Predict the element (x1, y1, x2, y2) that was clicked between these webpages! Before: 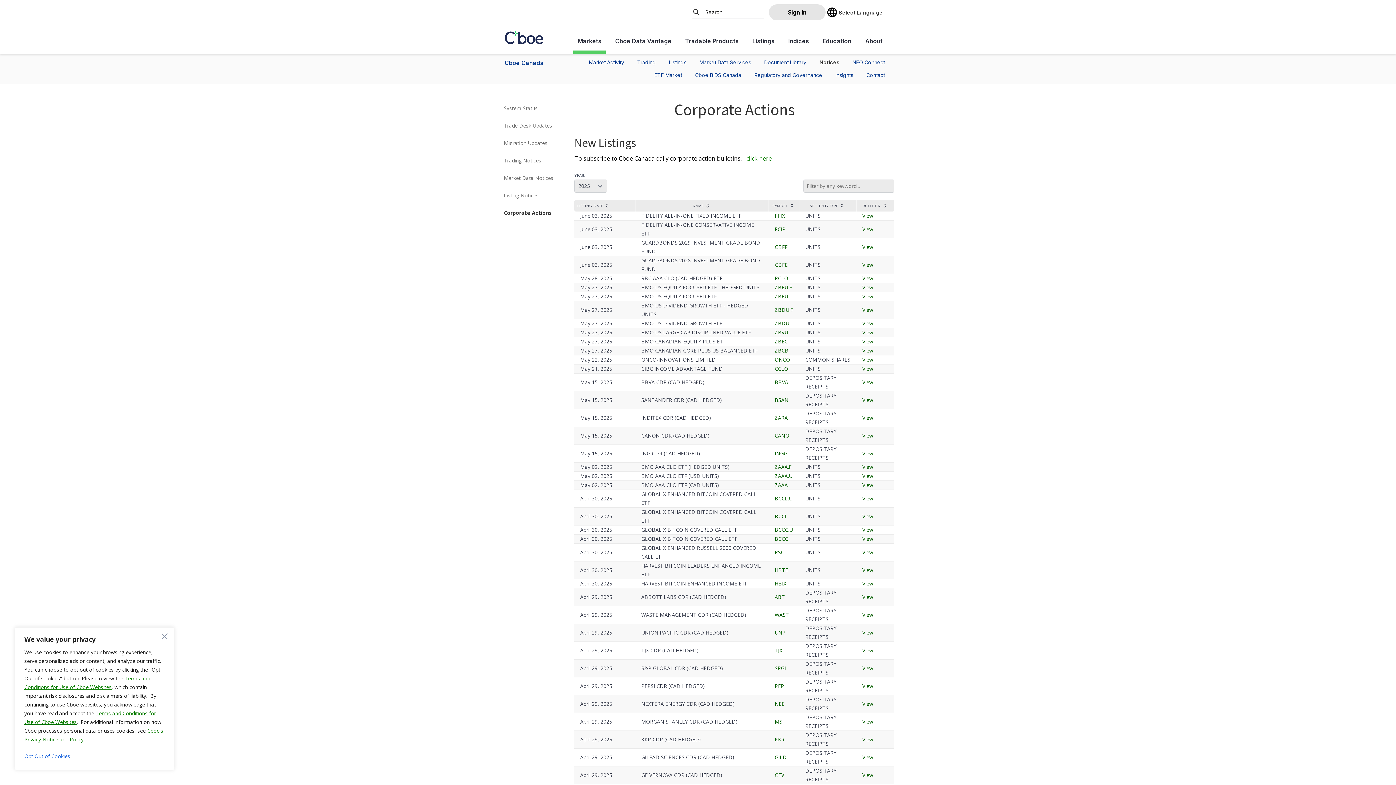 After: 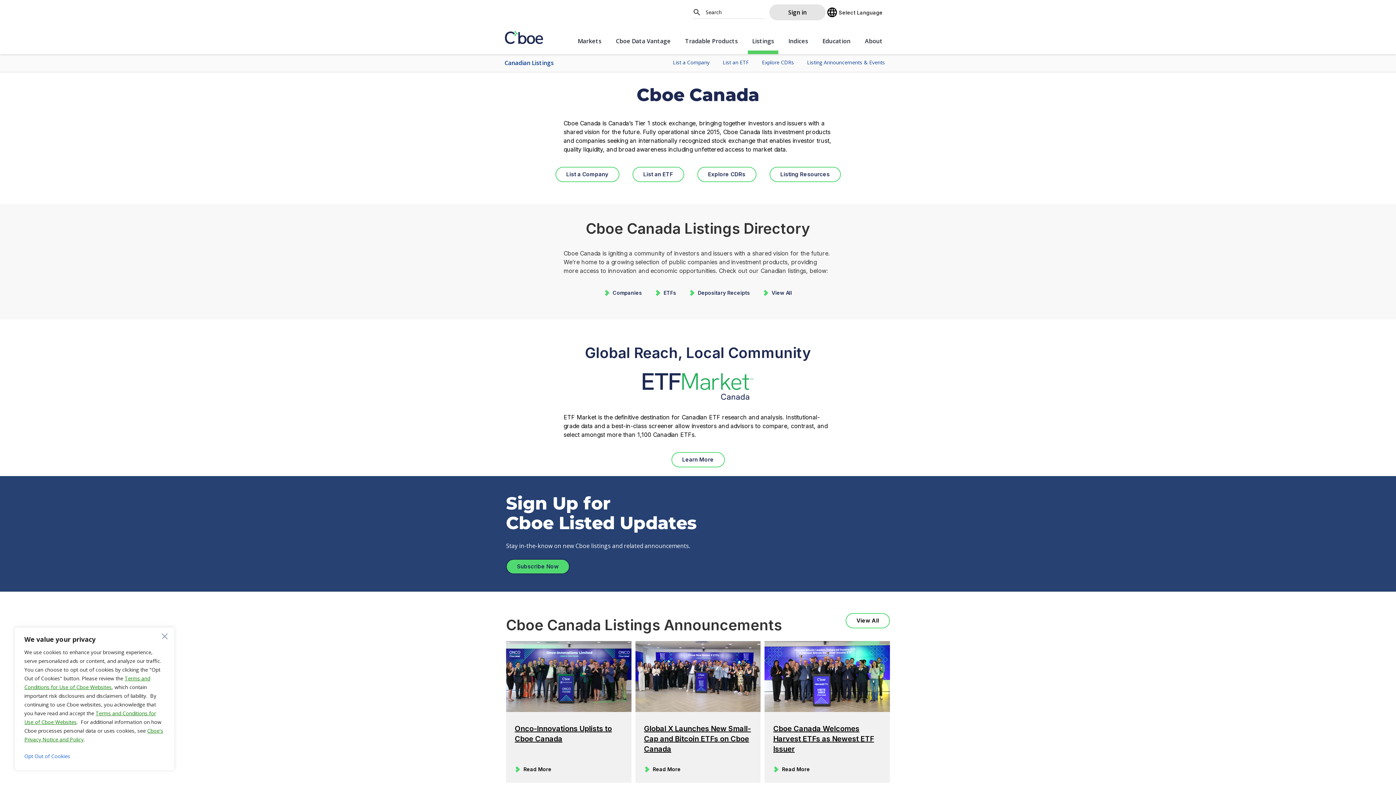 Action: label: Listings bbox: (663, 56, 692, 69)